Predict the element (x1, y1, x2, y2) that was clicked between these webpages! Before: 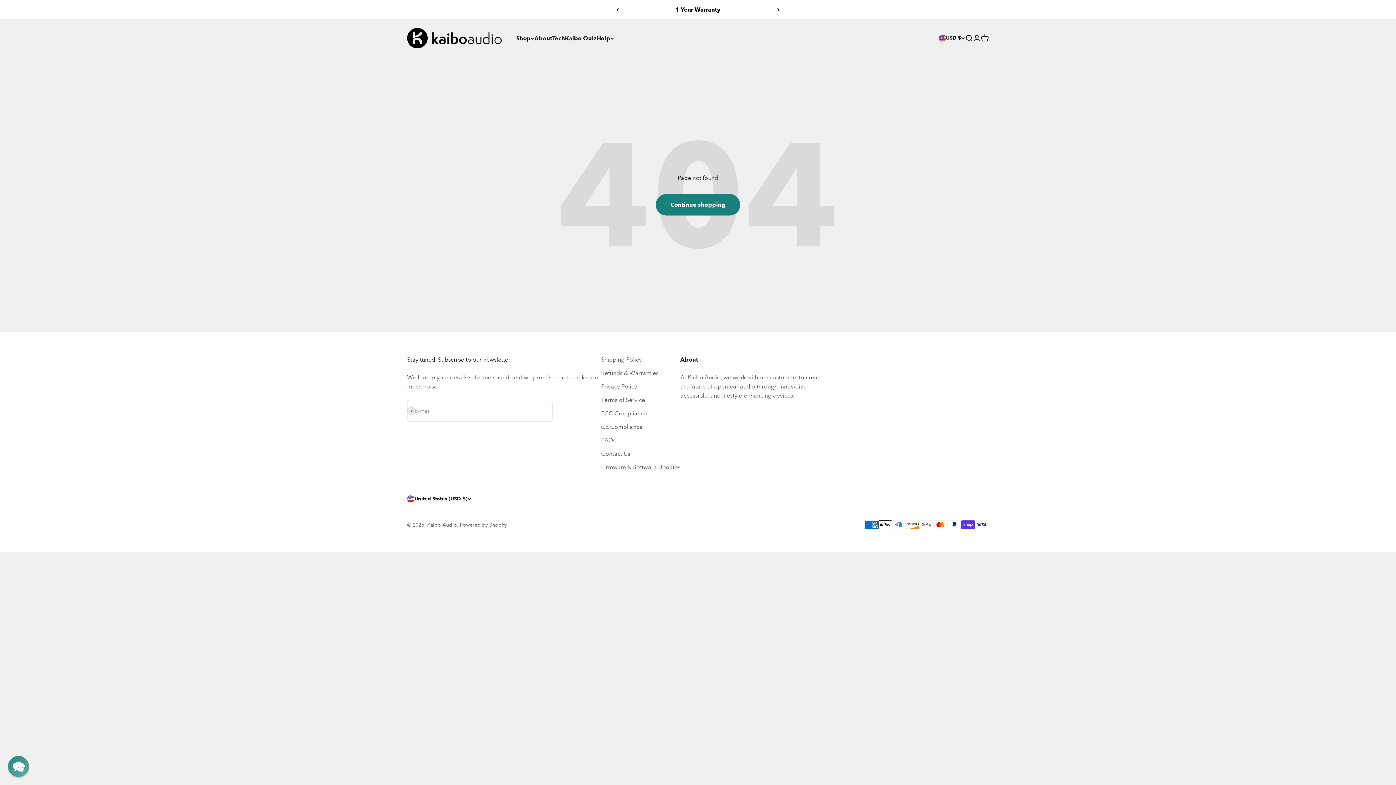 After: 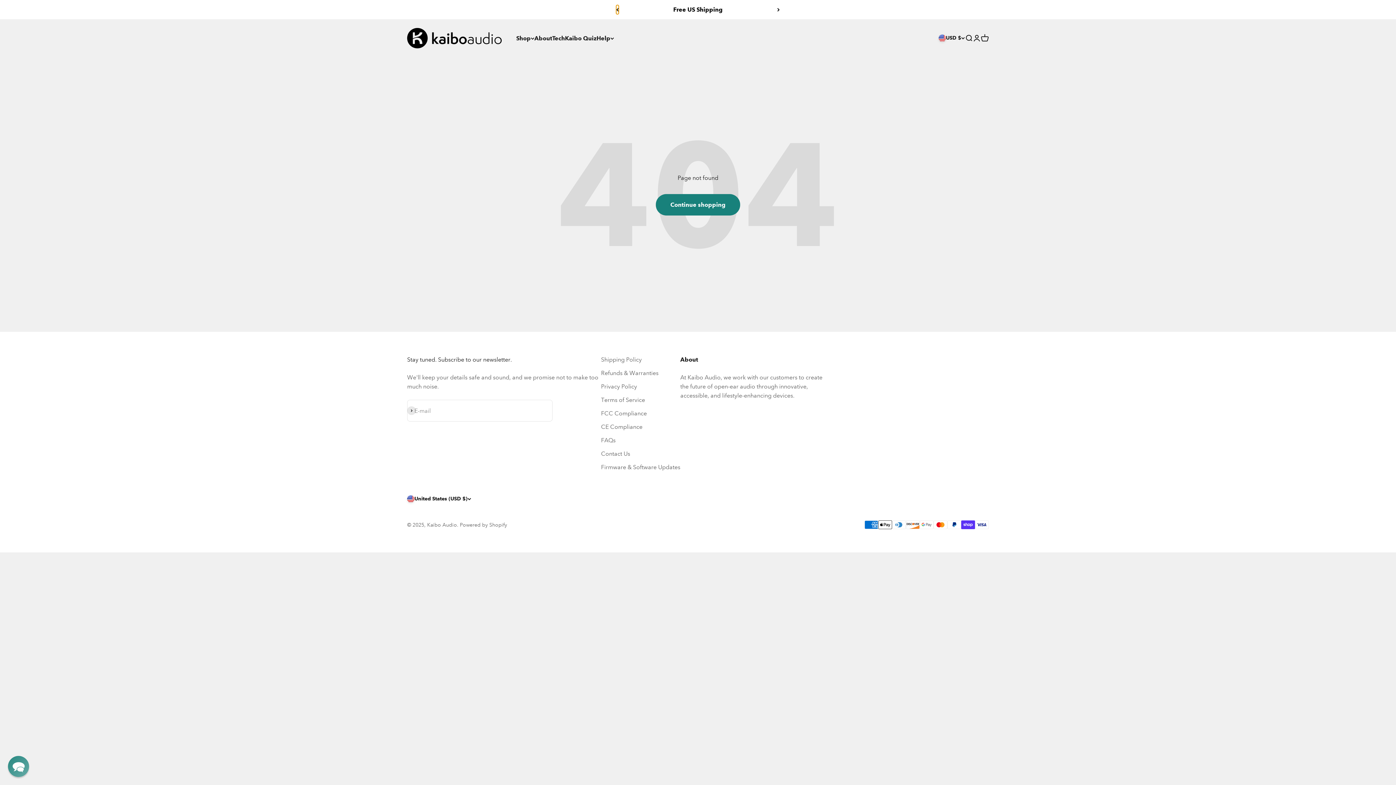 Action: bbox: (616, 5, 618, 14) label: Previous